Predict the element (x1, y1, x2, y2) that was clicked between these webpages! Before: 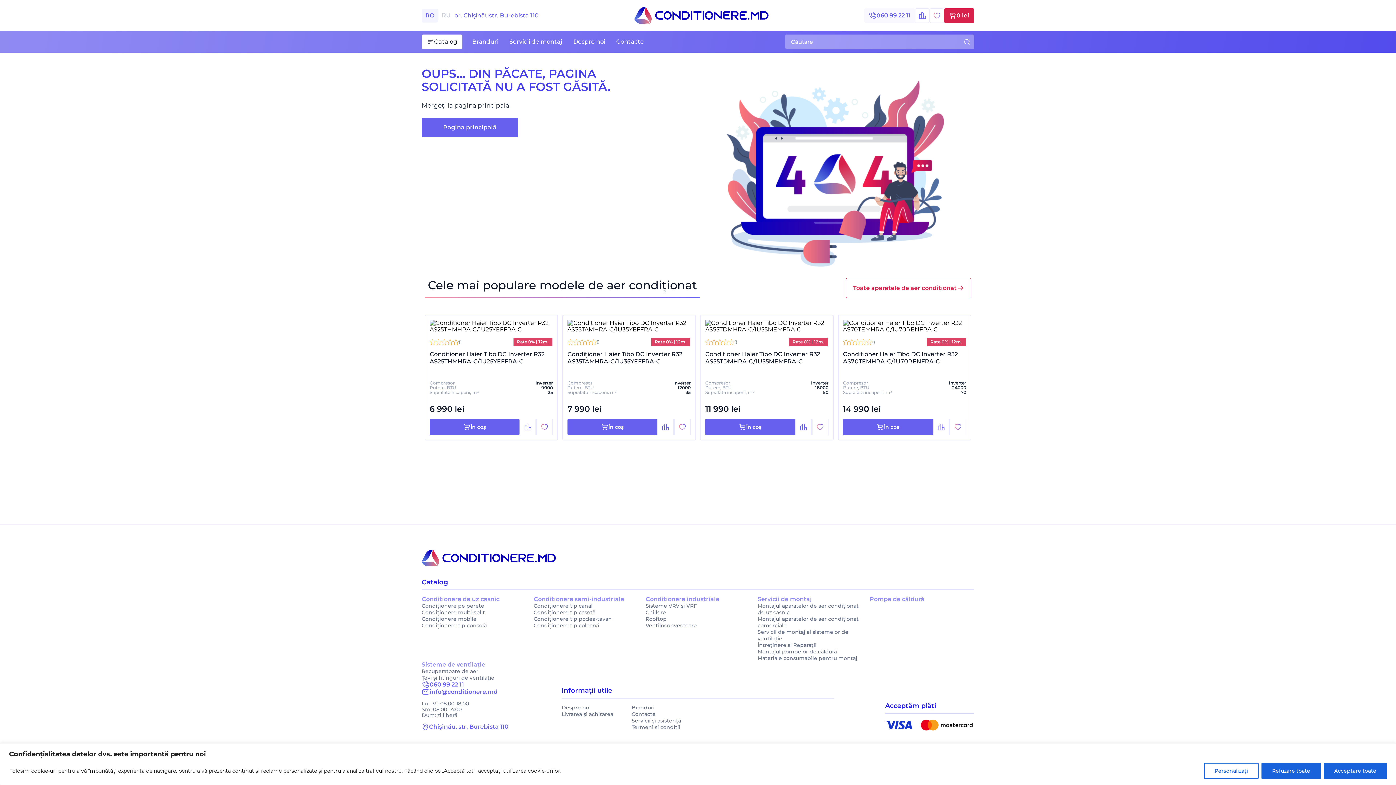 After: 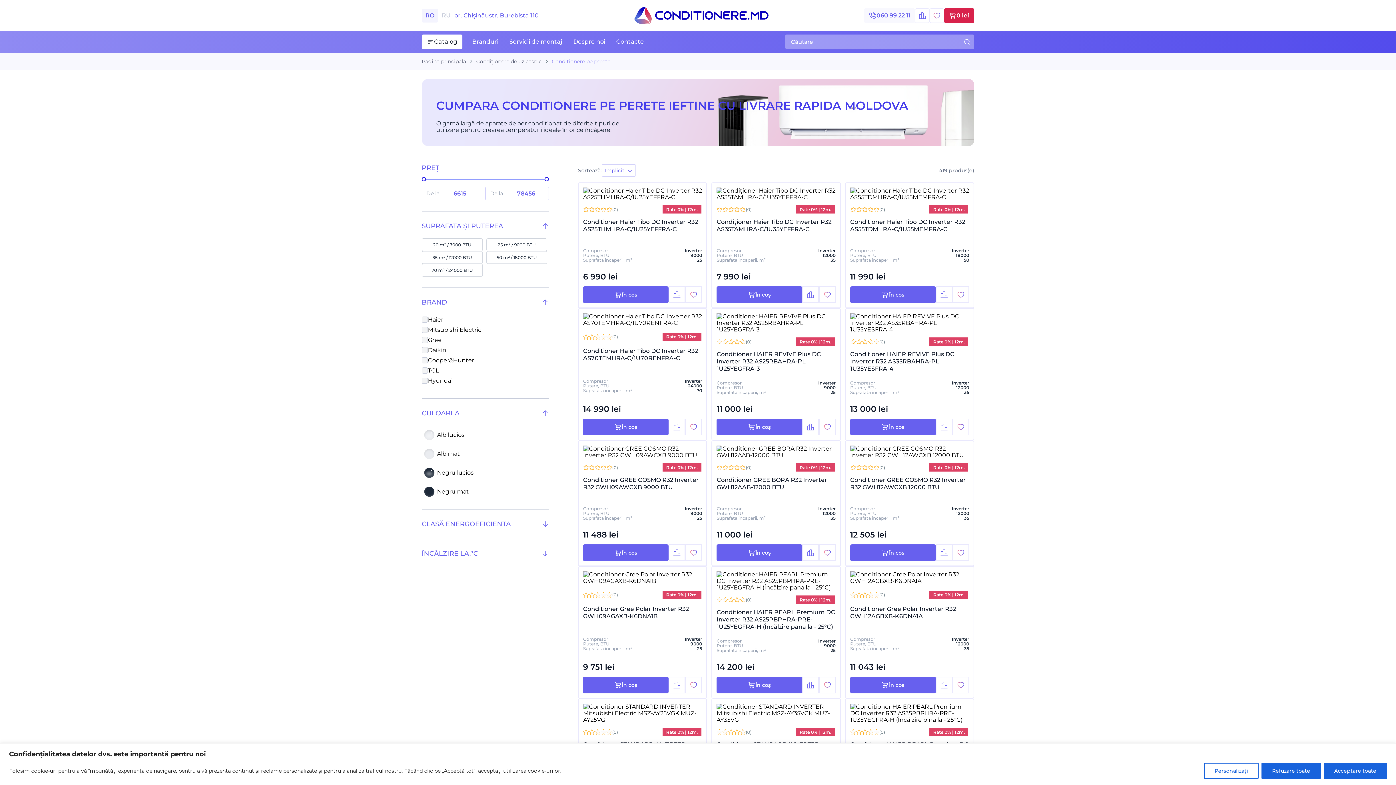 Action: bbox: (421, 602, 484, 609) label: Condiționere pe perete